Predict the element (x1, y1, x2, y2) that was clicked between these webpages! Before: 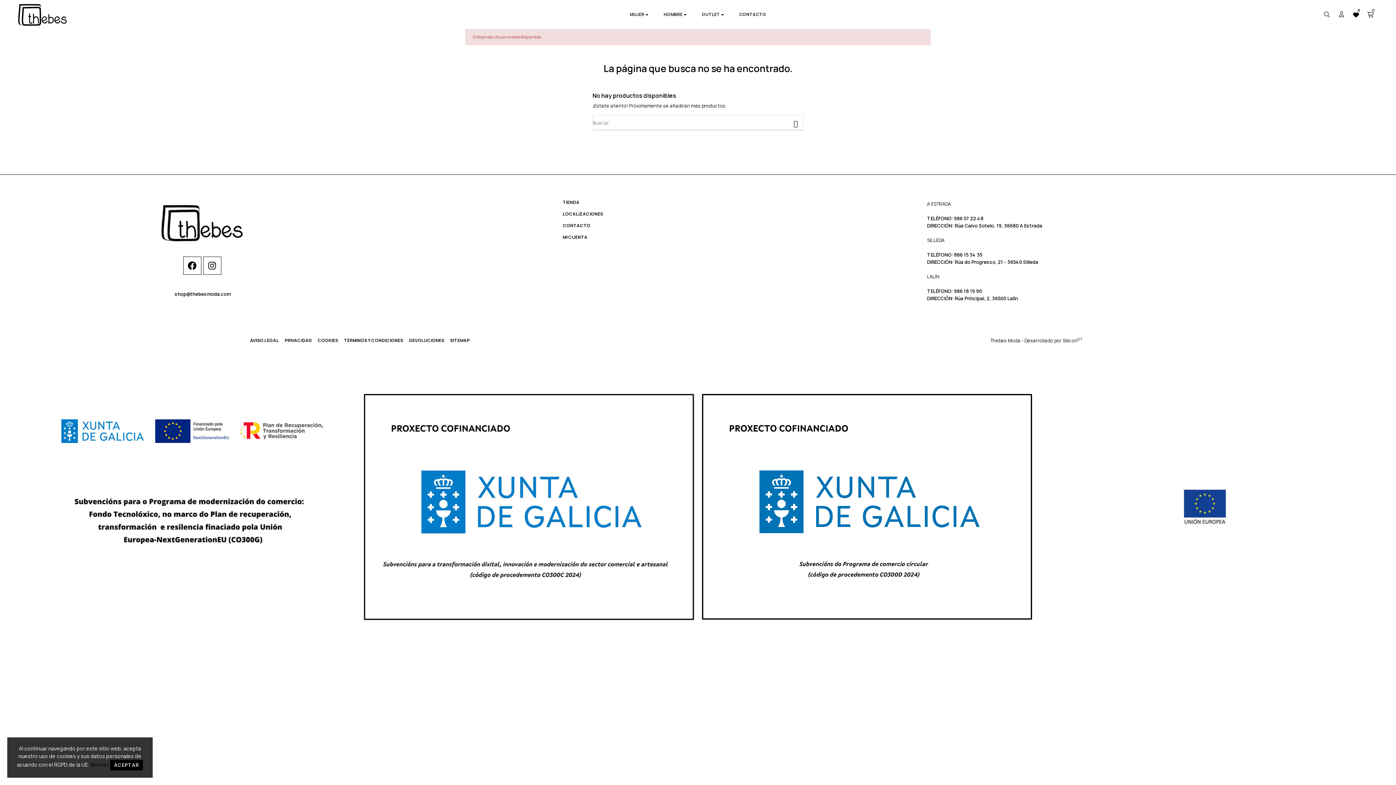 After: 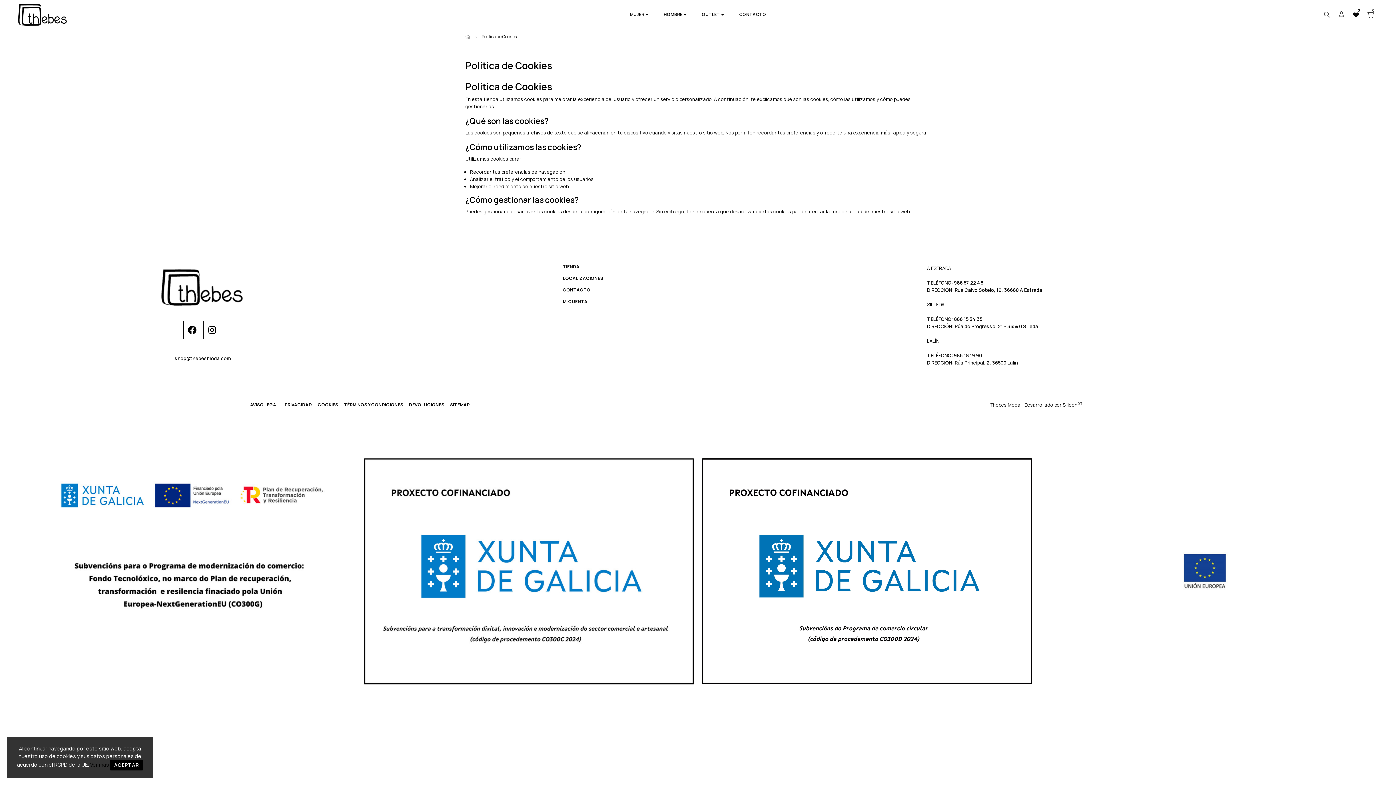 Action: bbox: (317, 334, 338, 346) label: COOKIES